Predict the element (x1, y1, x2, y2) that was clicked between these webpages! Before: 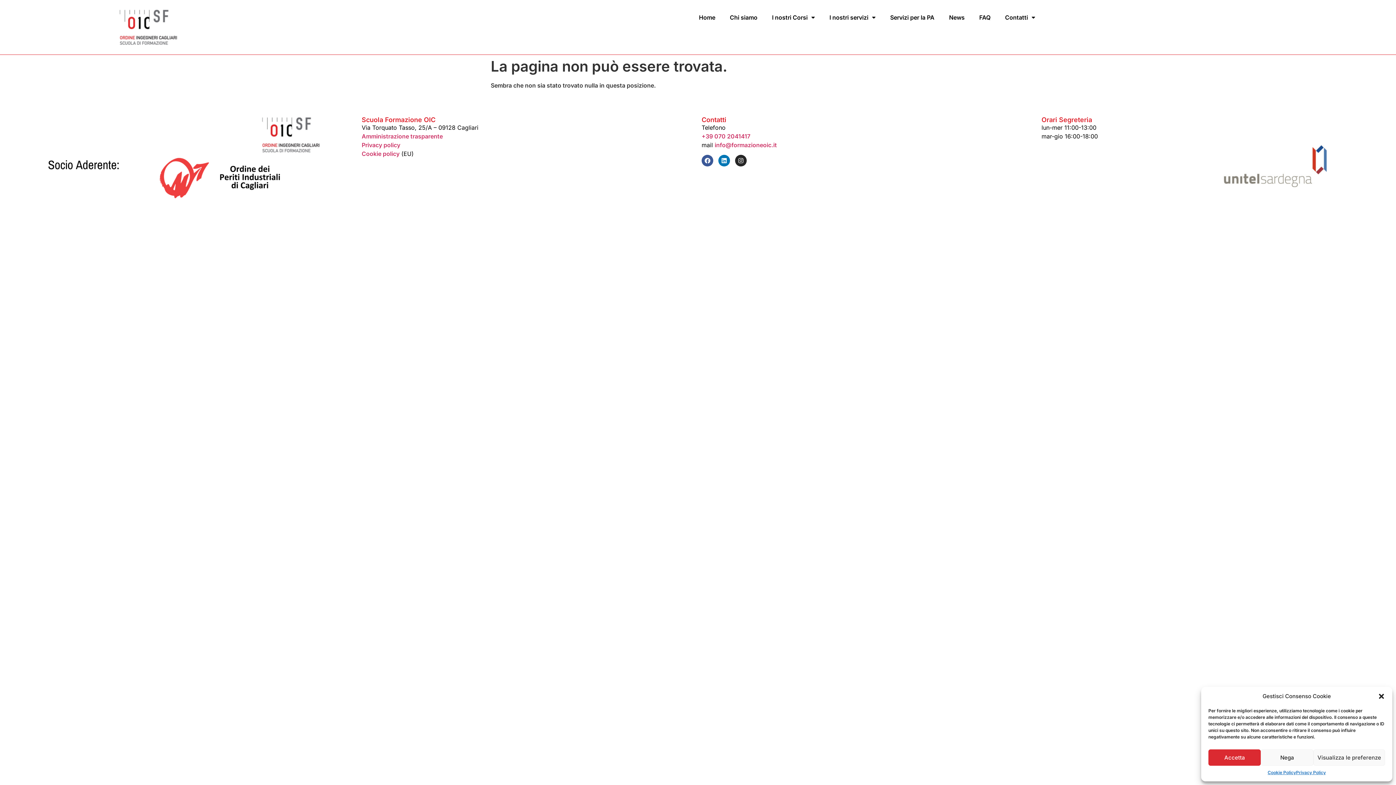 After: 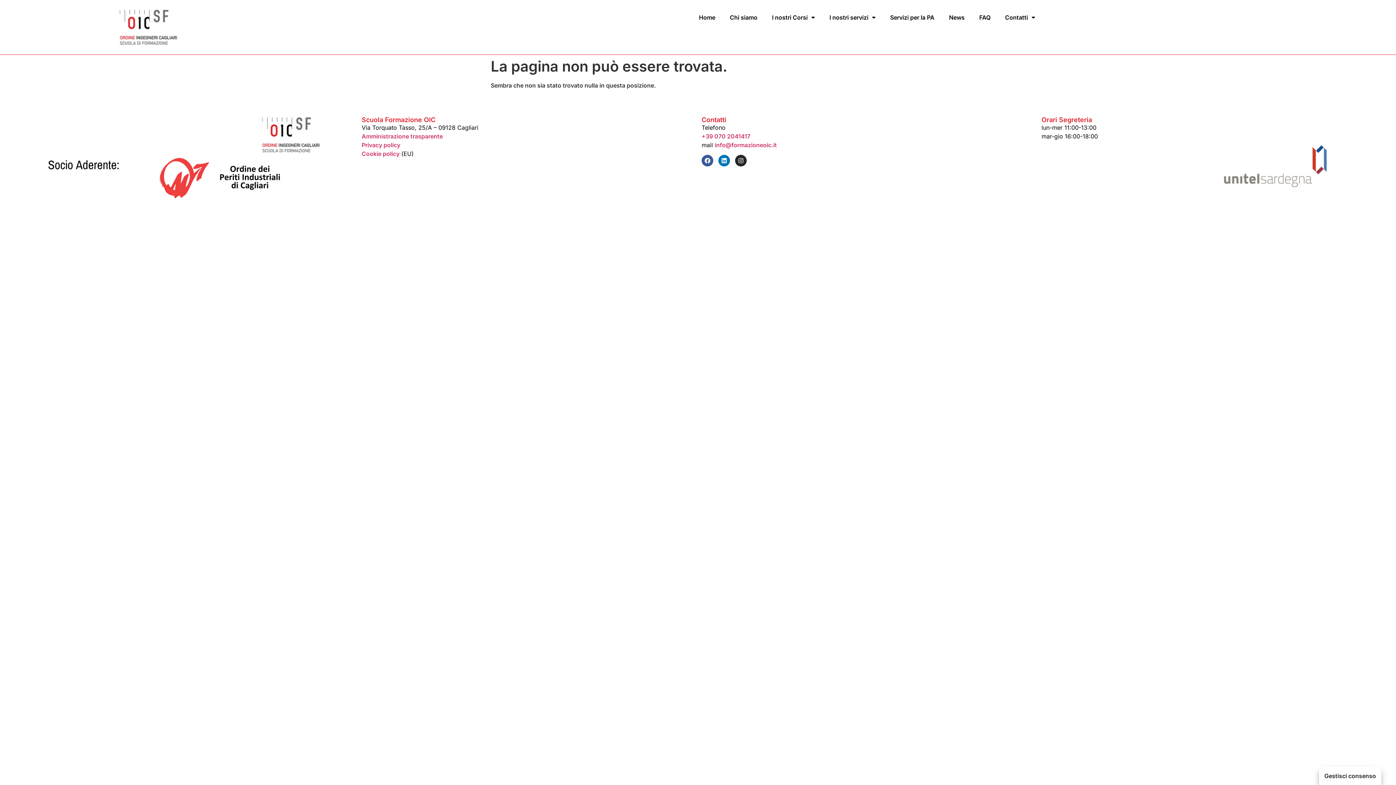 Action: label: Nega bbox: (1261, 749, 1313, 766)